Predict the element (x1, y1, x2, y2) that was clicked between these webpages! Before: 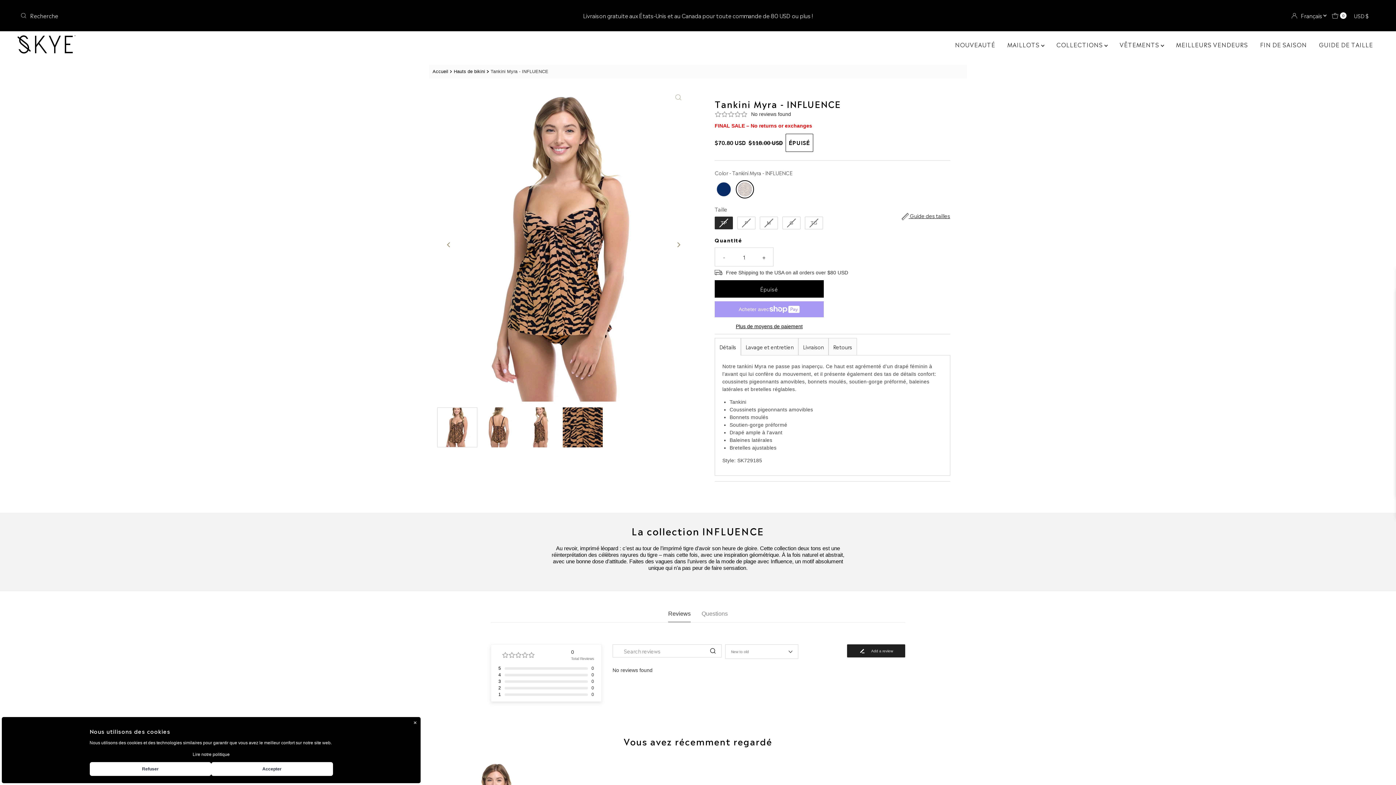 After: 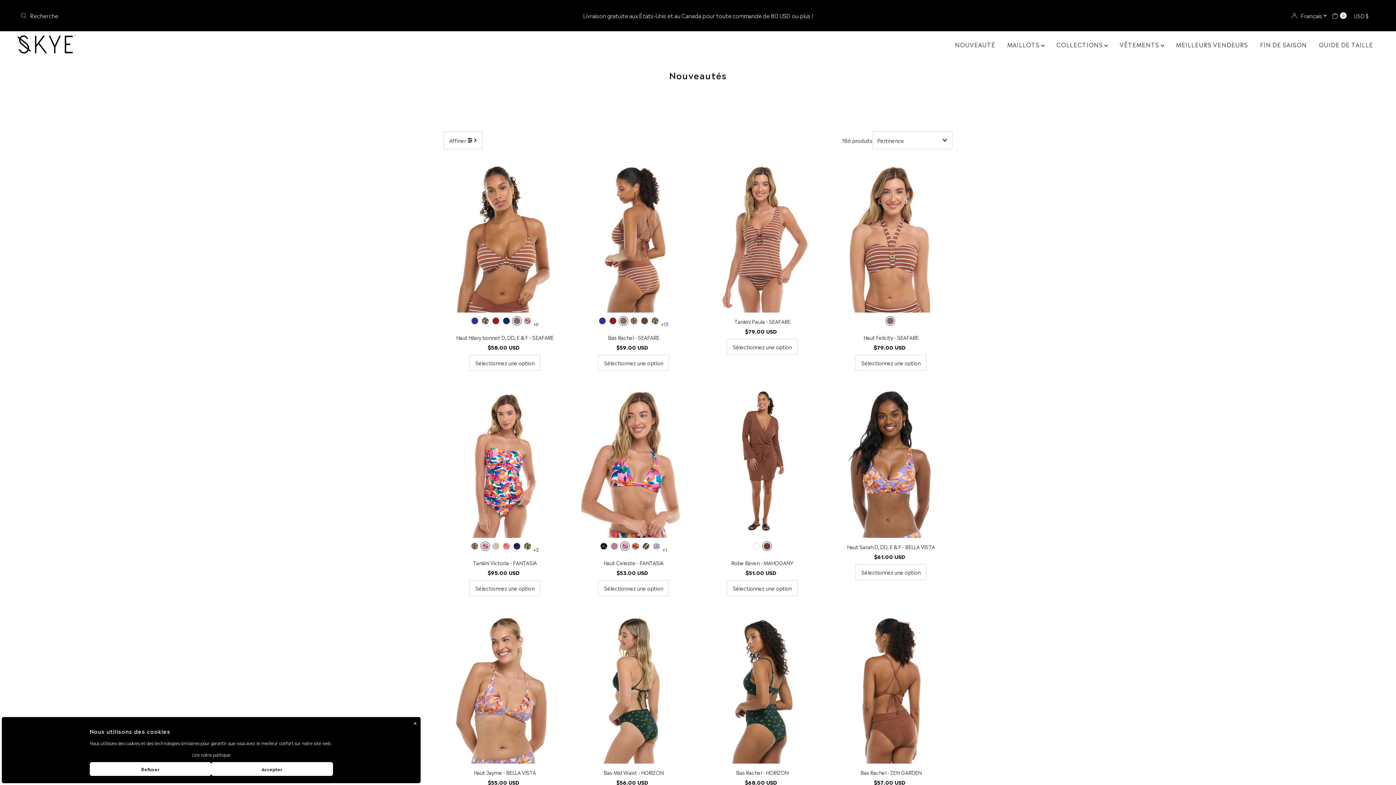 Action: bbox: (949, 35, 1001, 53) label: NOUVEAUTÉ